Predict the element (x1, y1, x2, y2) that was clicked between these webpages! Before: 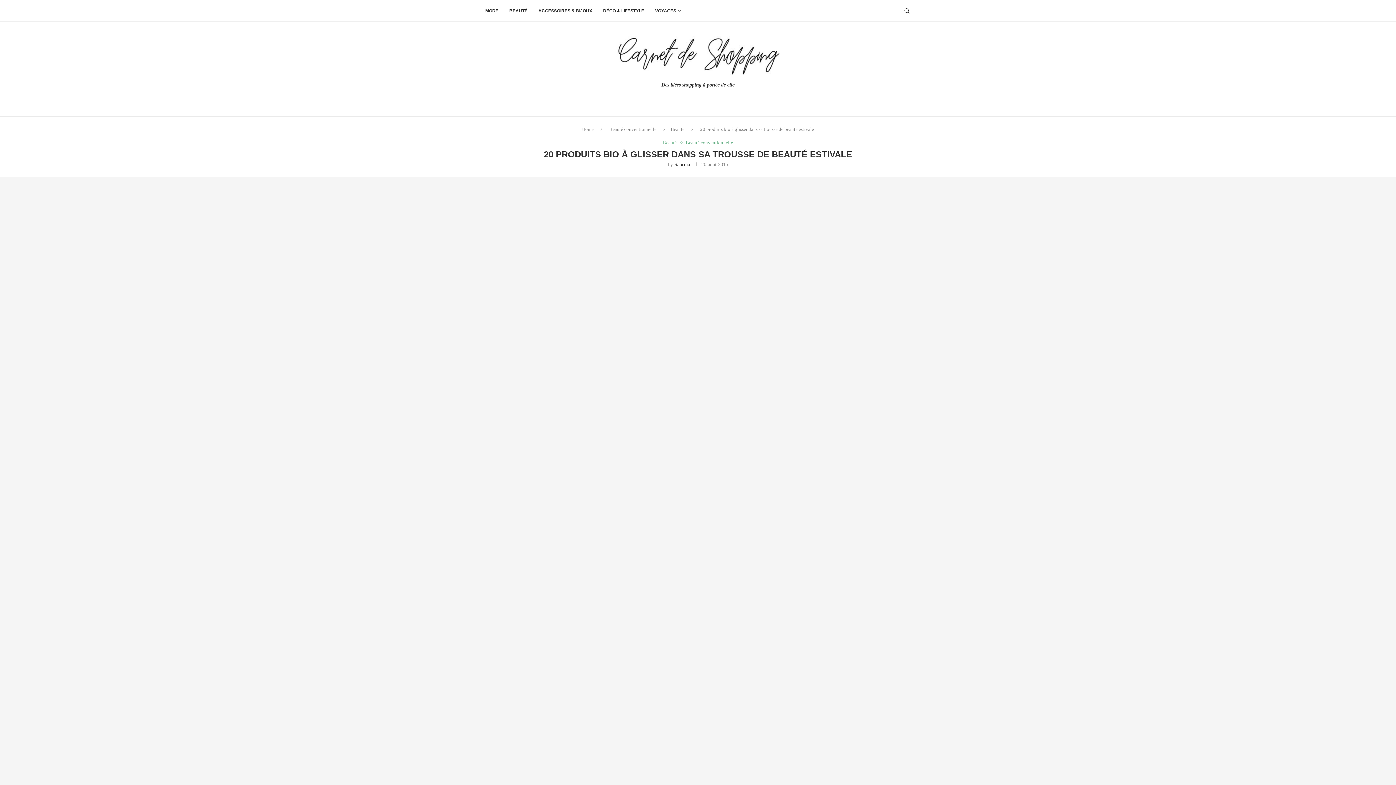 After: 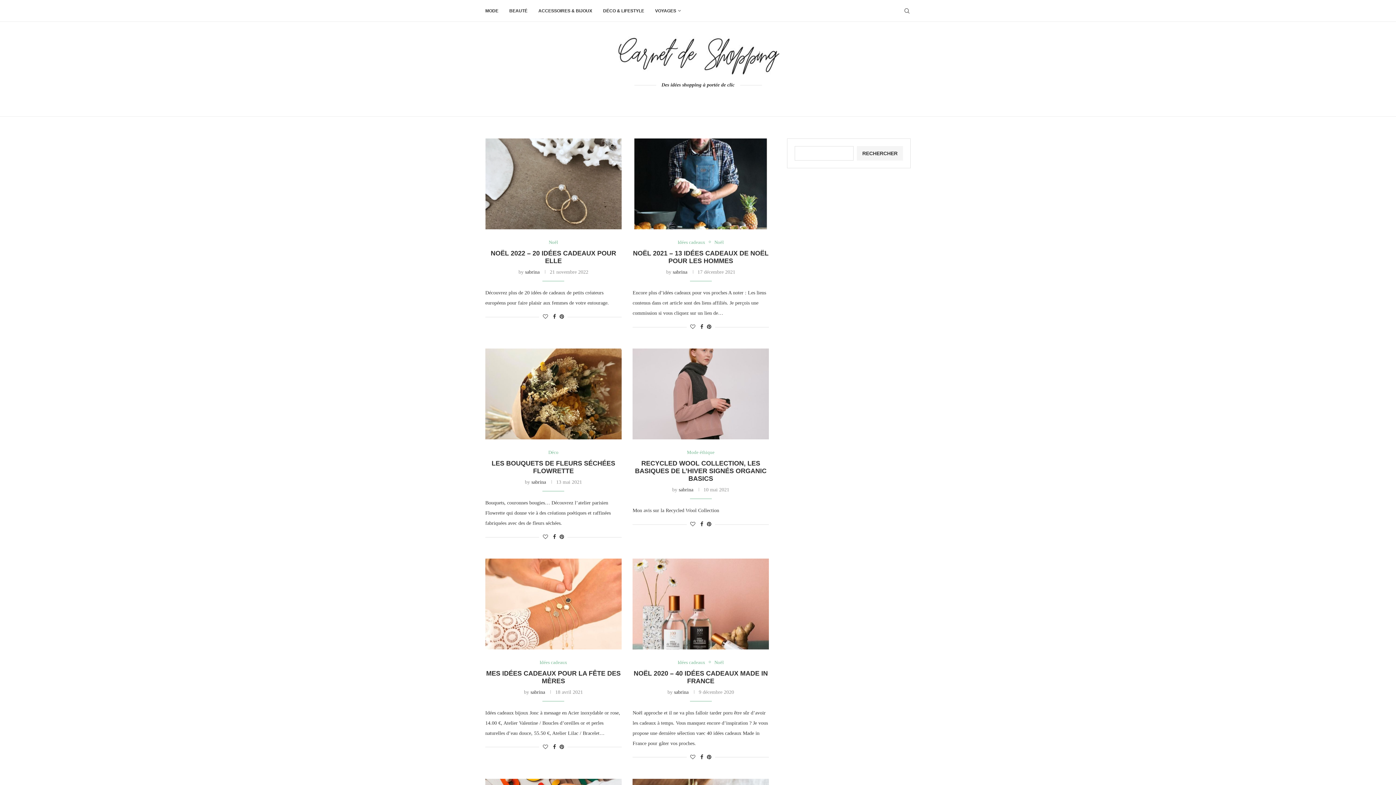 Action: bbox: (582, 126, 593, 132) label: Home